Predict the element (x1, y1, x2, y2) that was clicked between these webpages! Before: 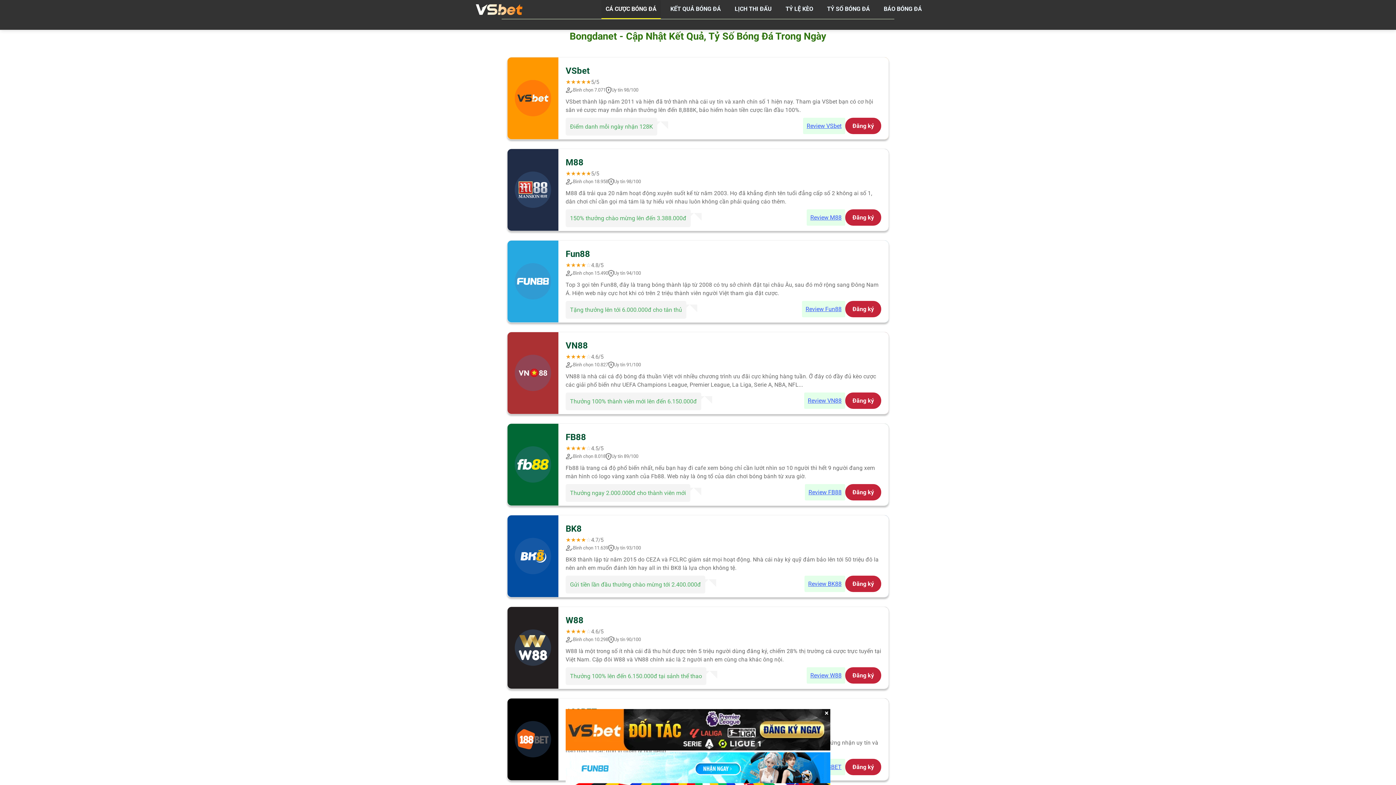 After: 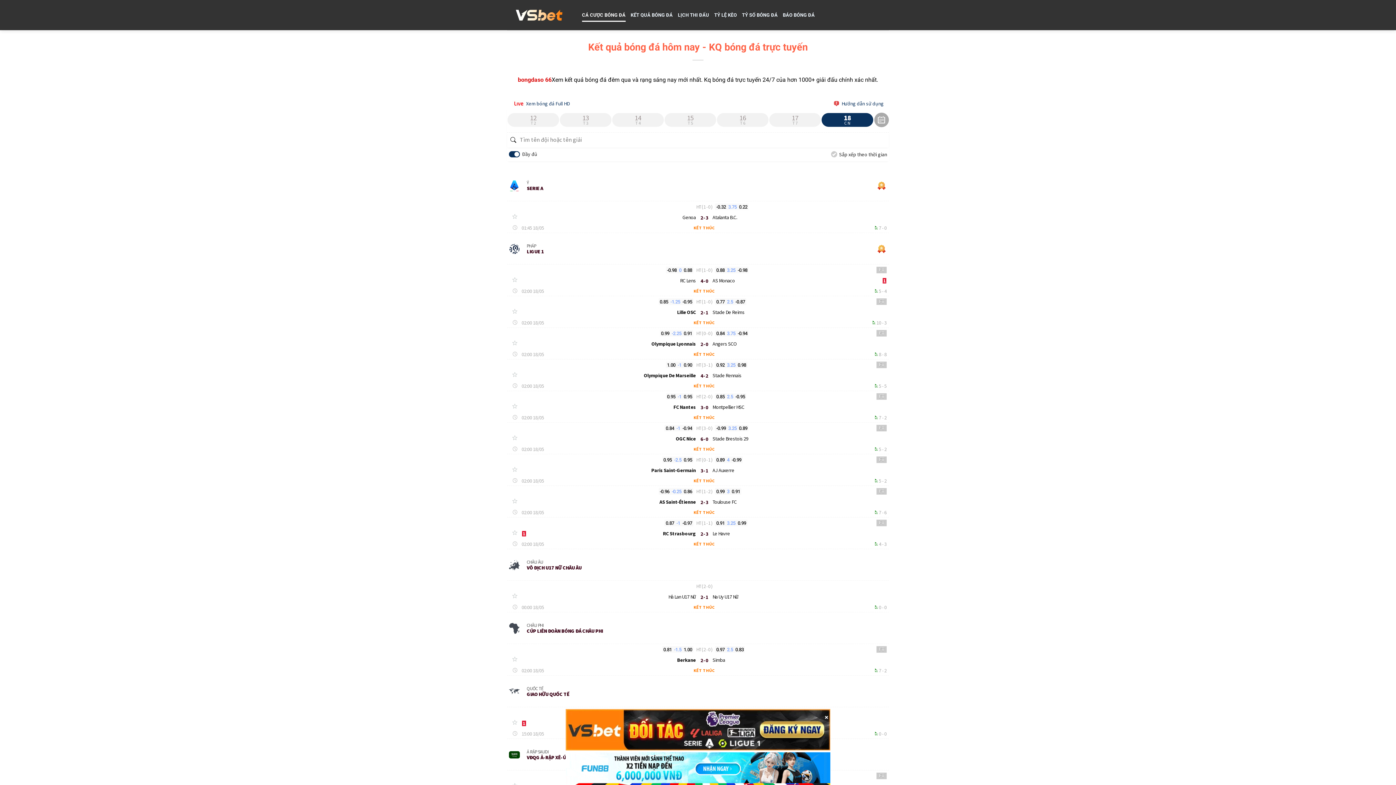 Action: label: KẾT QUẢ BÓNG ĐÁ bbox: (666, 0, 725, 18)